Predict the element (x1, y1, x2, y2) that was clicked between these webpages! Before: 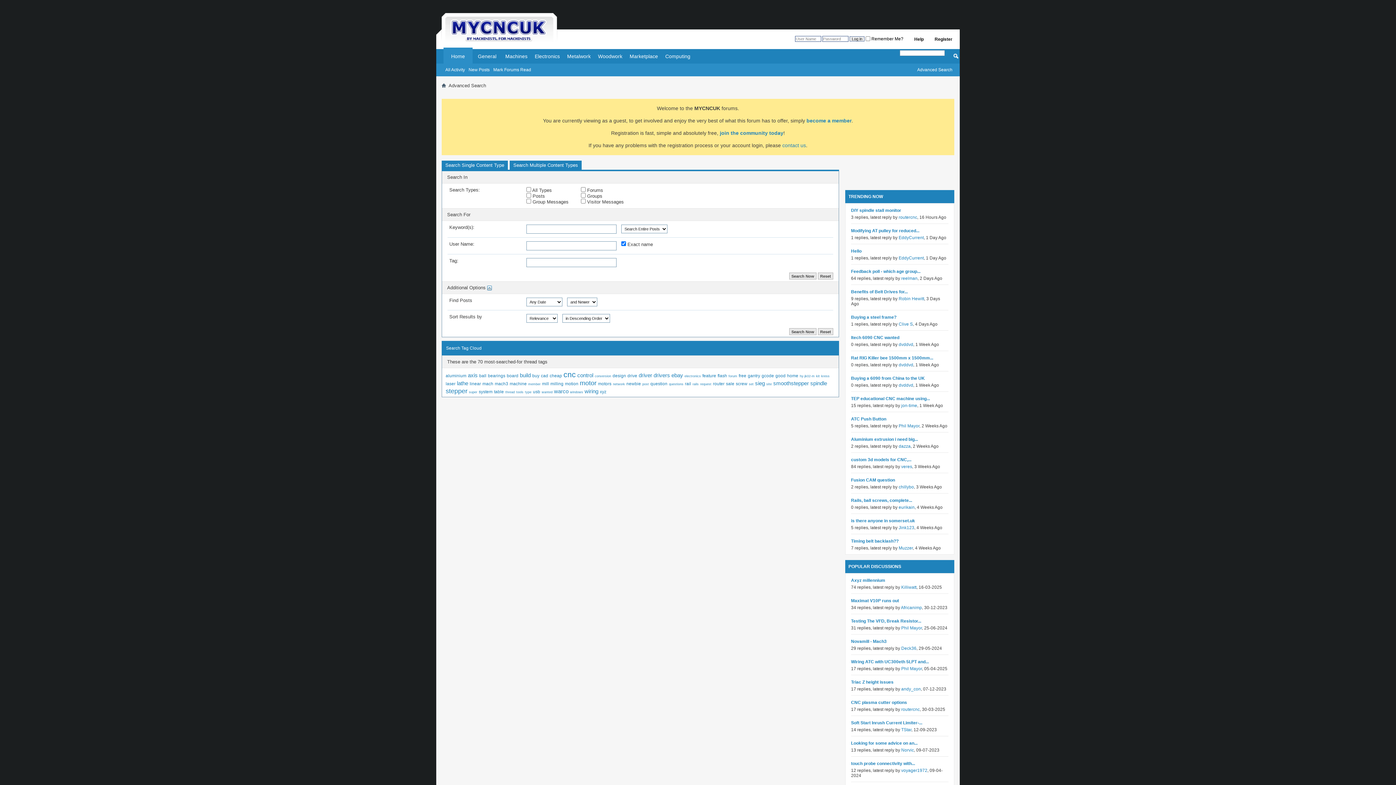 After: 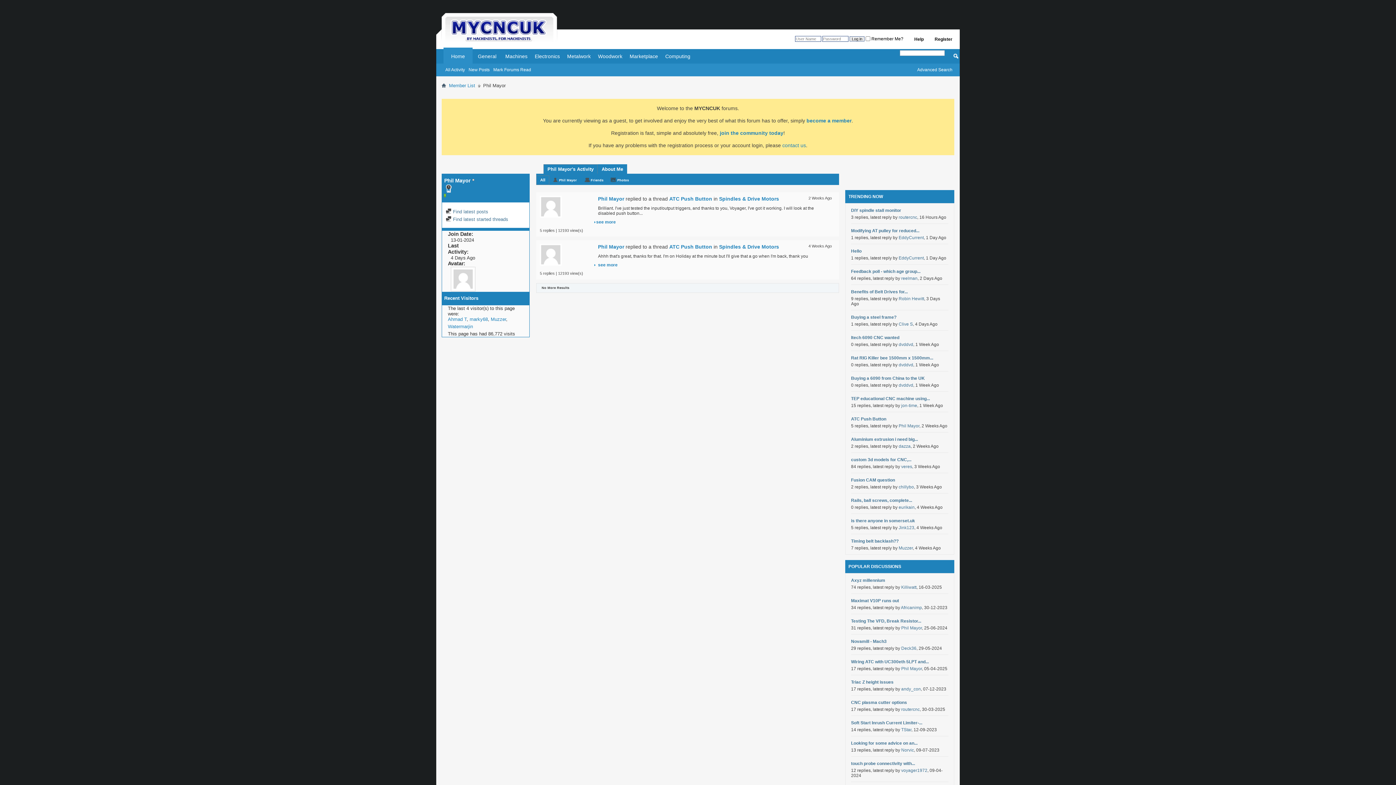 Action: label: Phil Mayor bbox: (901, 625, 922, 630)